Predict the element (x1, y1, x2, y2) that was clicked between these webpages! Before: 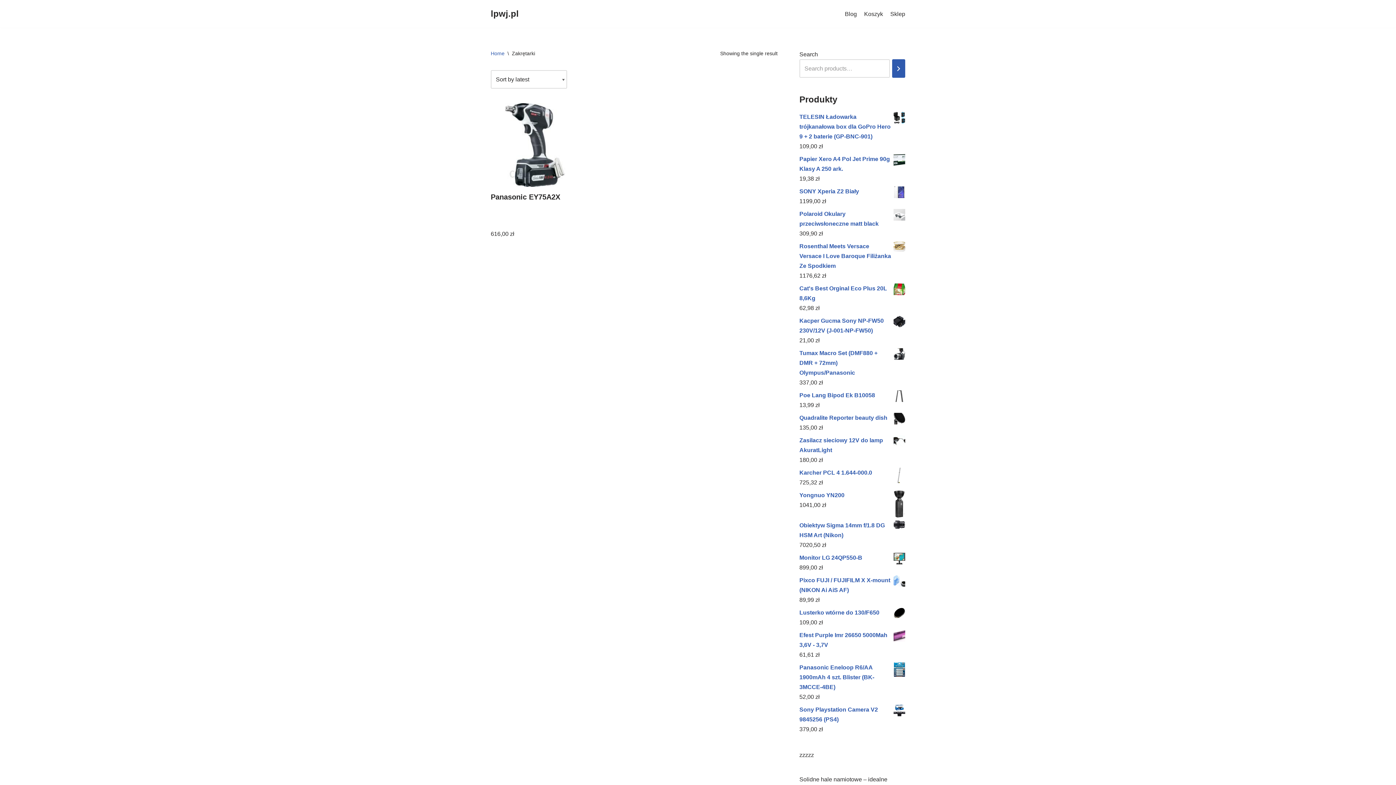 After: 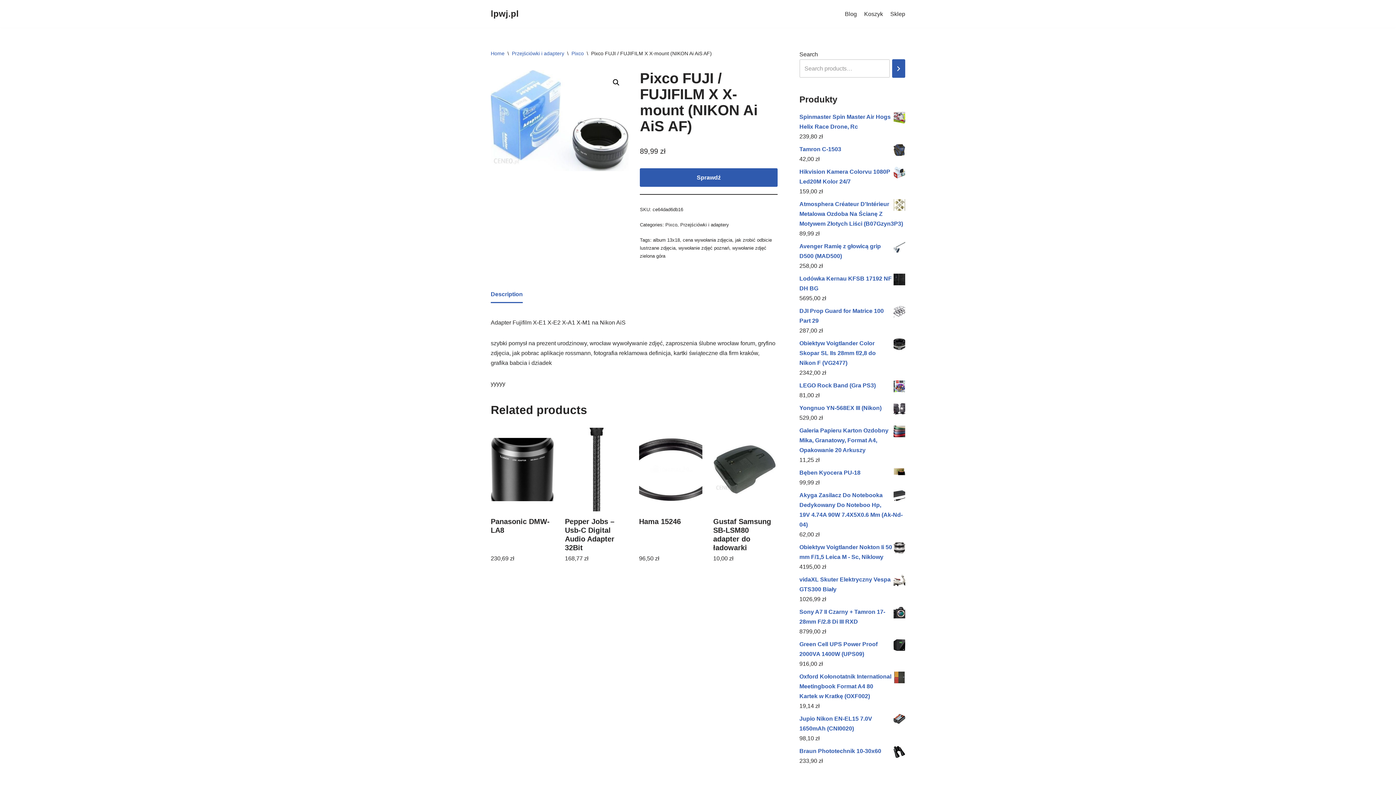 Action: label: Pixco FUJI / FUJIFILM X X-mount (NIKON Ai AiS AF) bbox: (799, 575, 905, 595)